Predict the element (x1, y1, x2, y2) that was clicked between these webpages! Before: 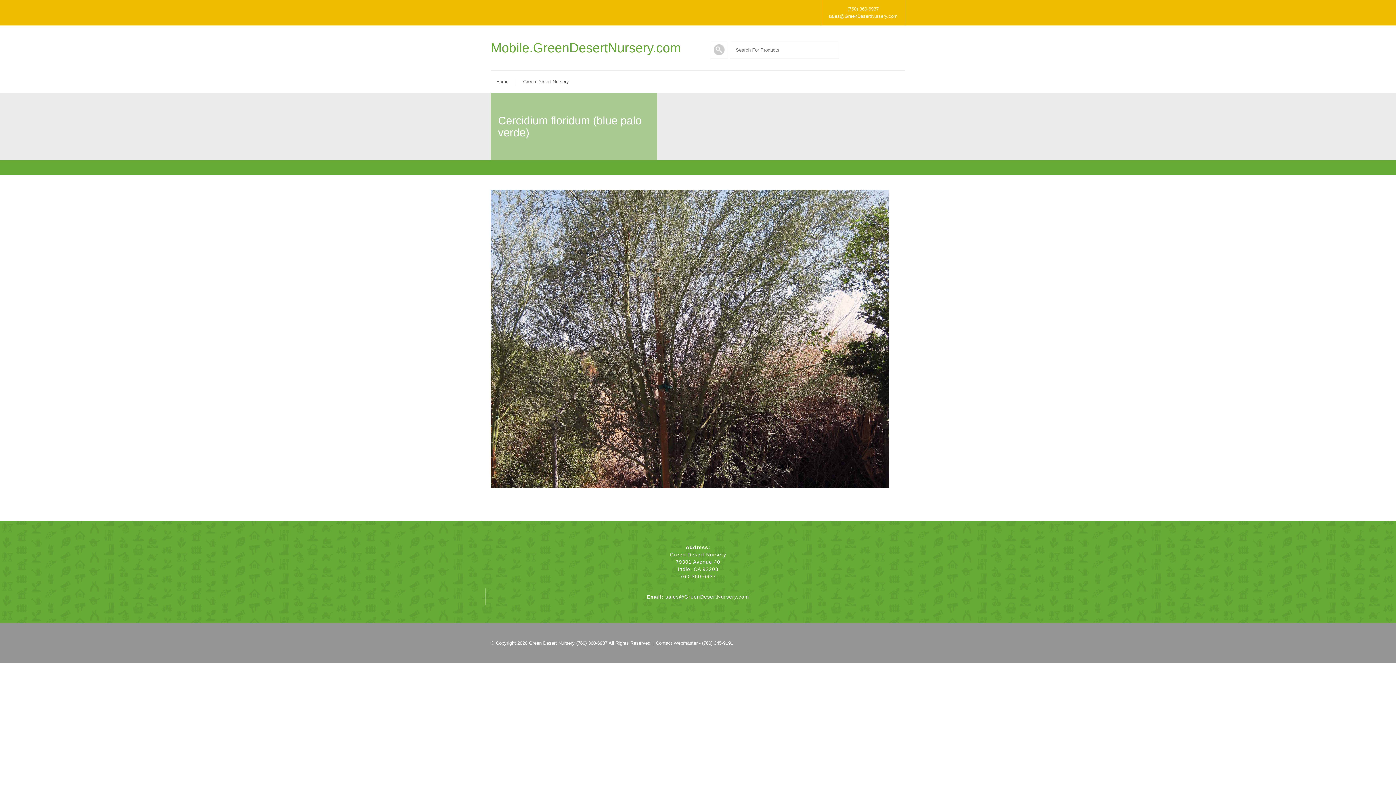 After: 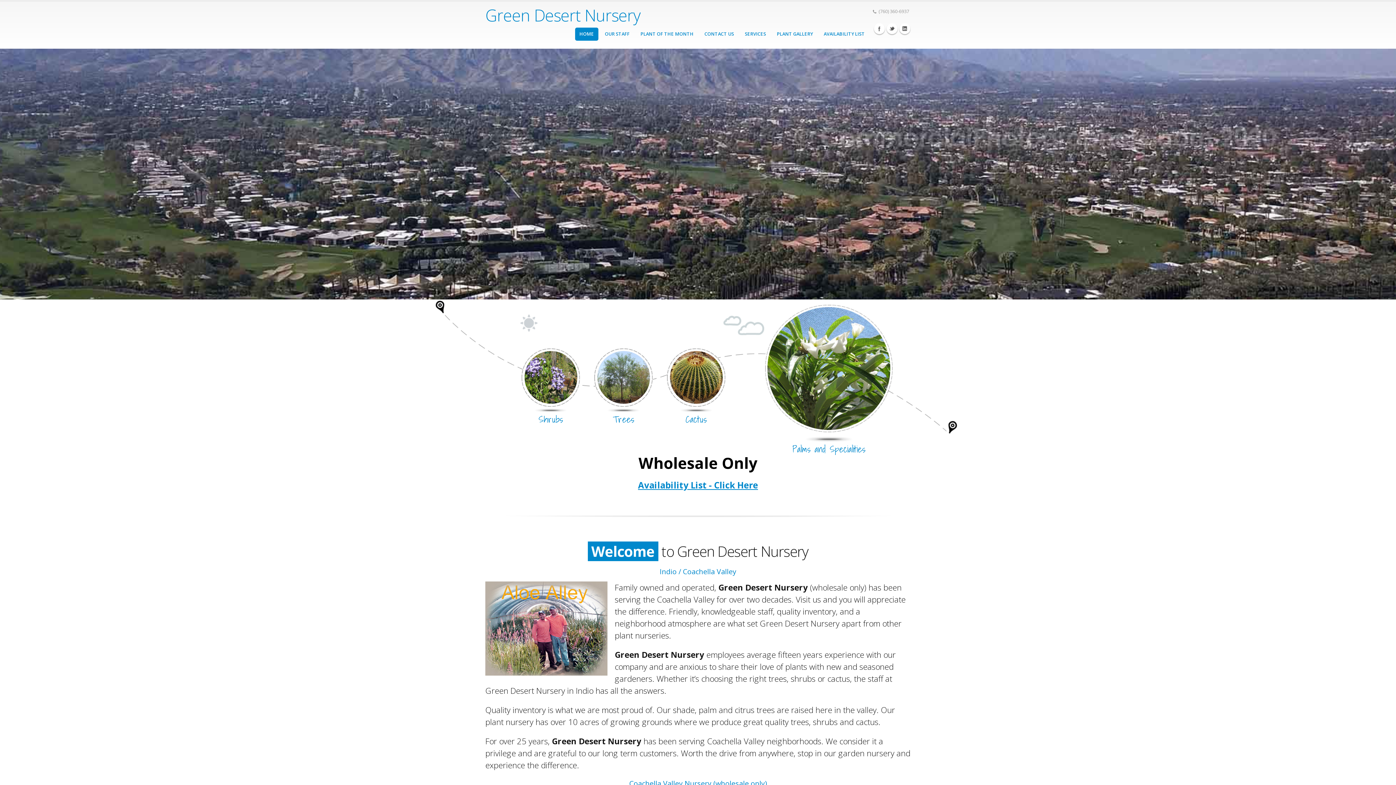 Action: bbox: (490, 74, 514, 89) label: Home